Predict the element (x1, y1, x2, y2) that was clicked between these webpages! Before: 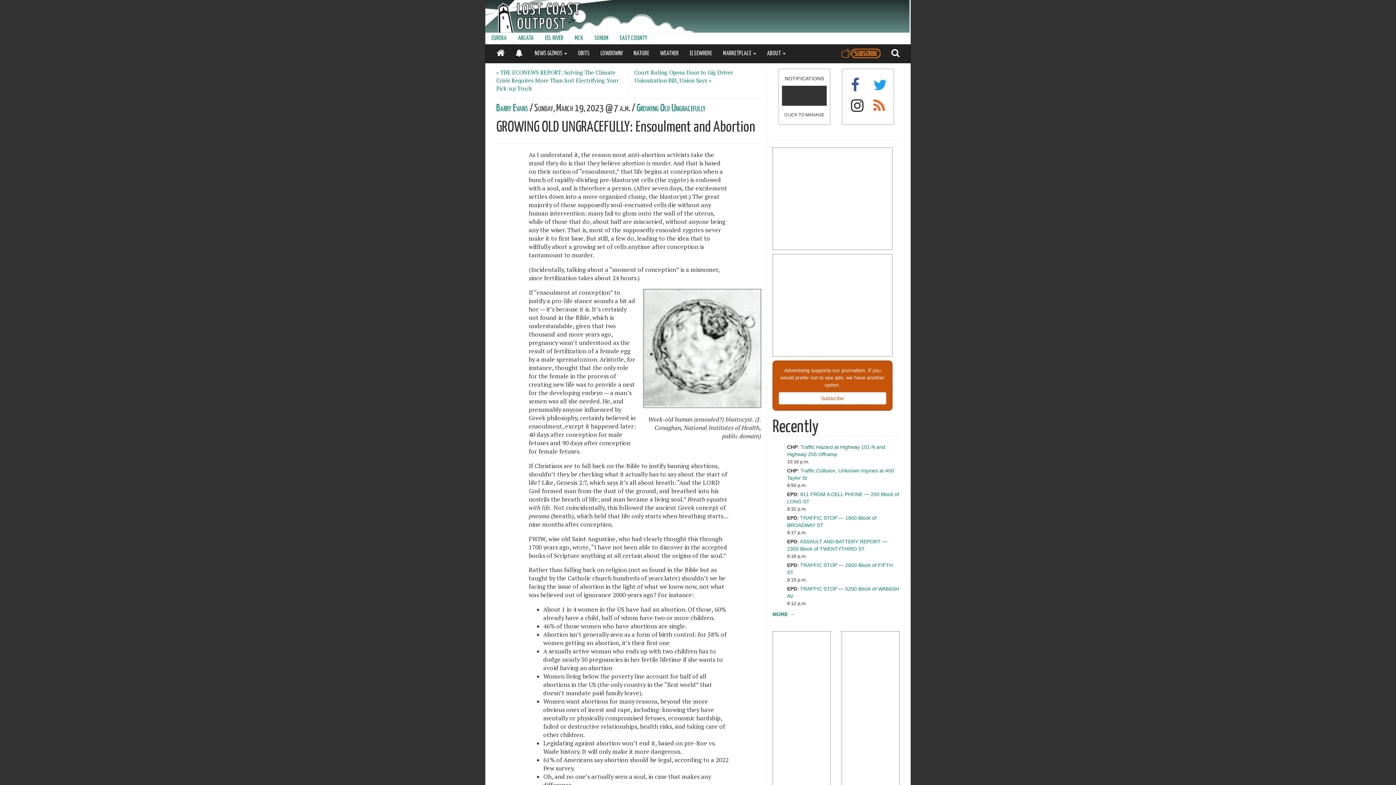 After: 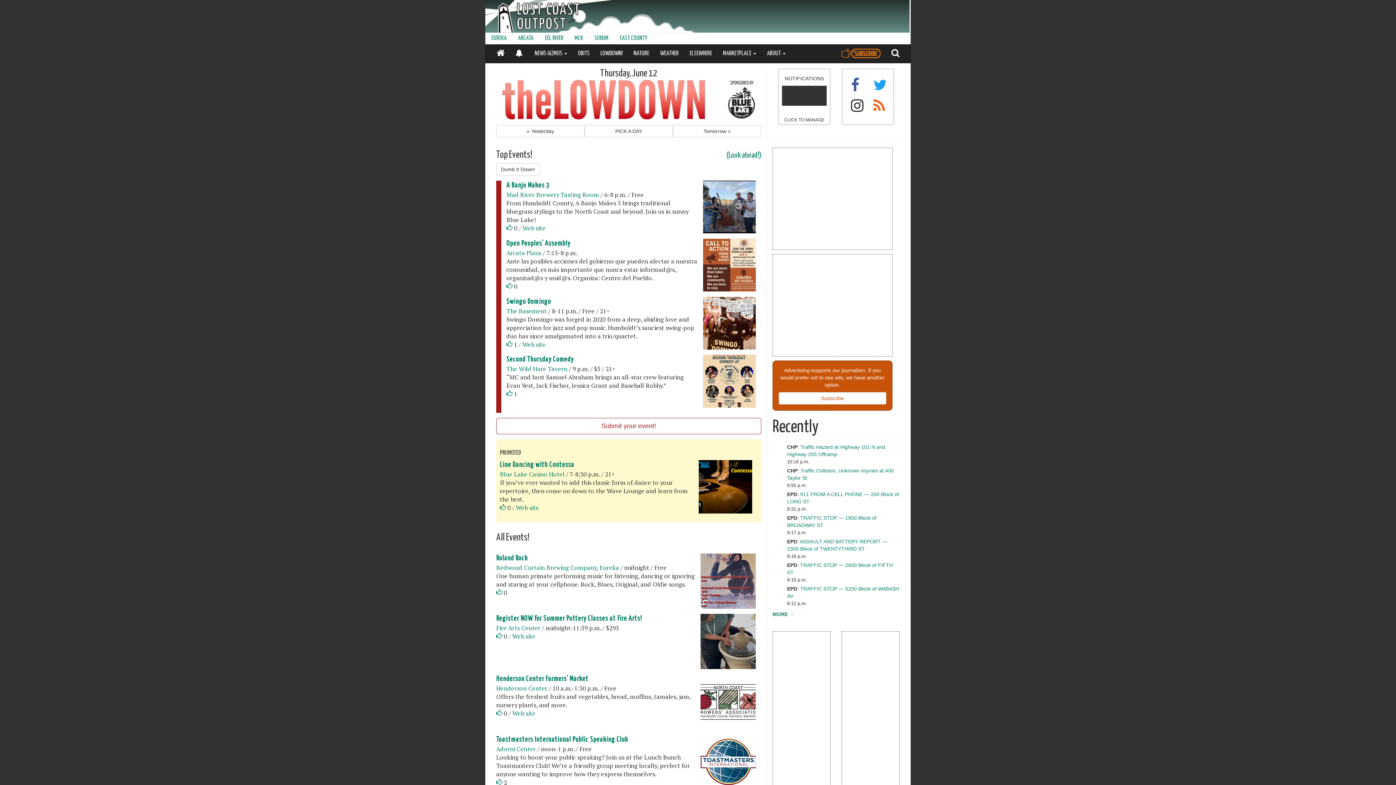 Action: label: LOWDOWN! bbox: (595, 44, 628, 62)